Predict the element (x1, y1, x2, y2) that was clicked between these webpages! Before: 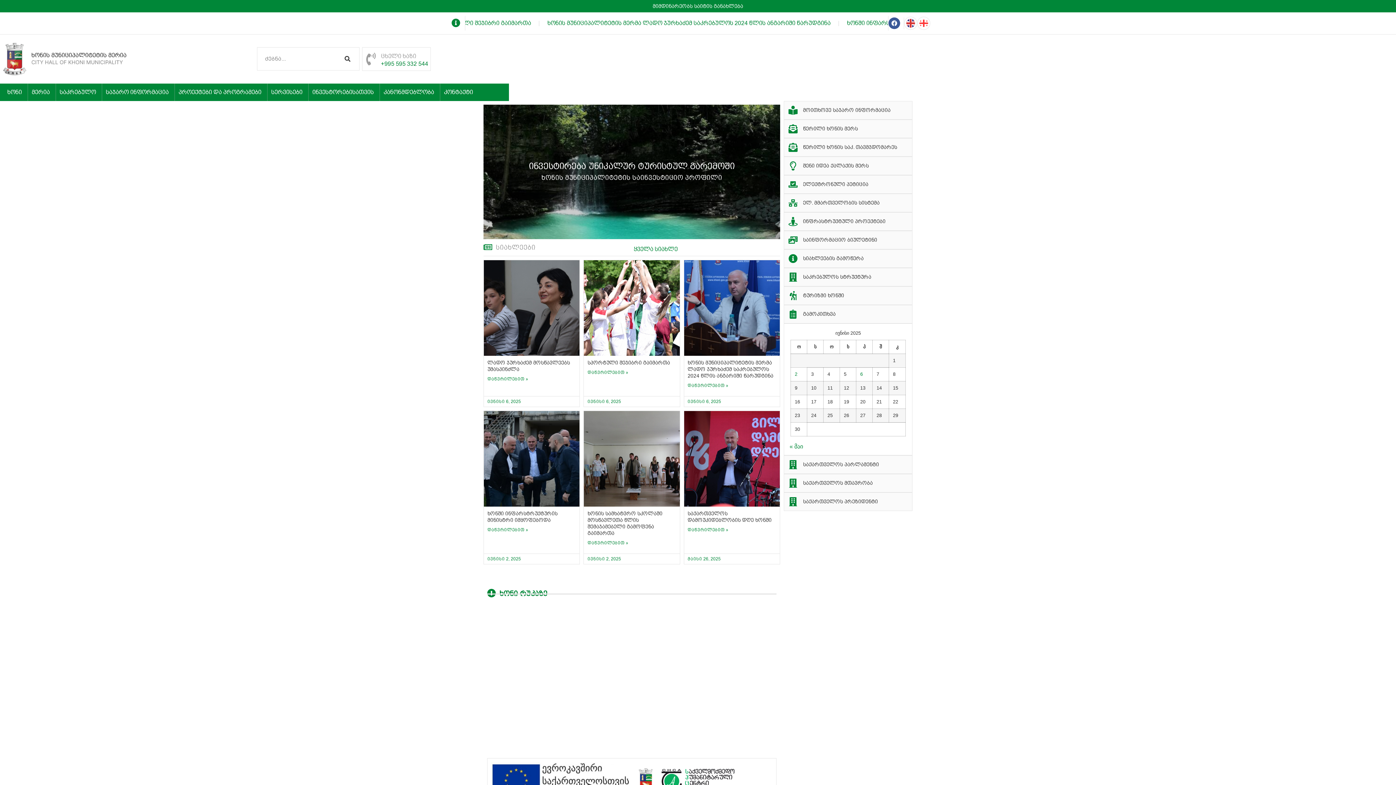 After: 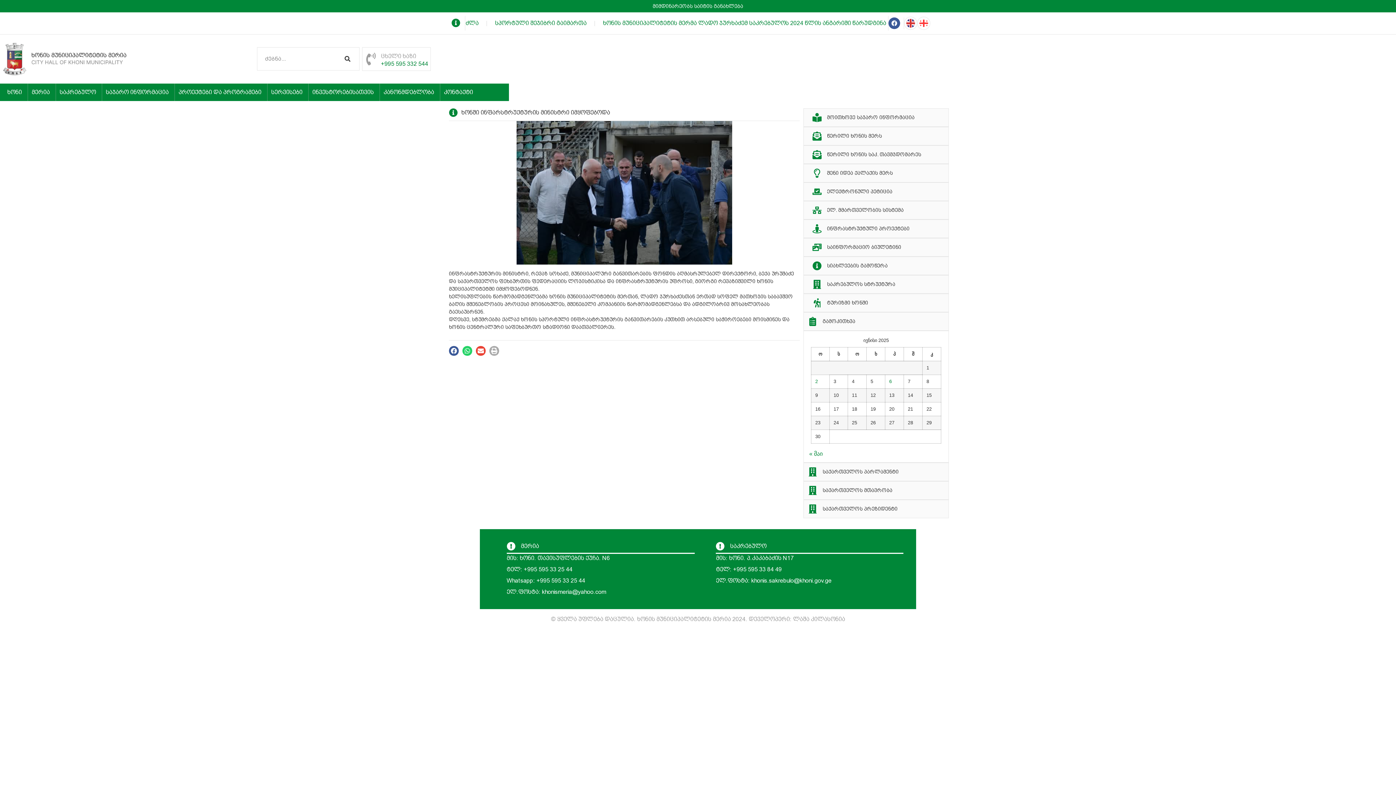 Action: bbox: (484, 411, 579, 507)